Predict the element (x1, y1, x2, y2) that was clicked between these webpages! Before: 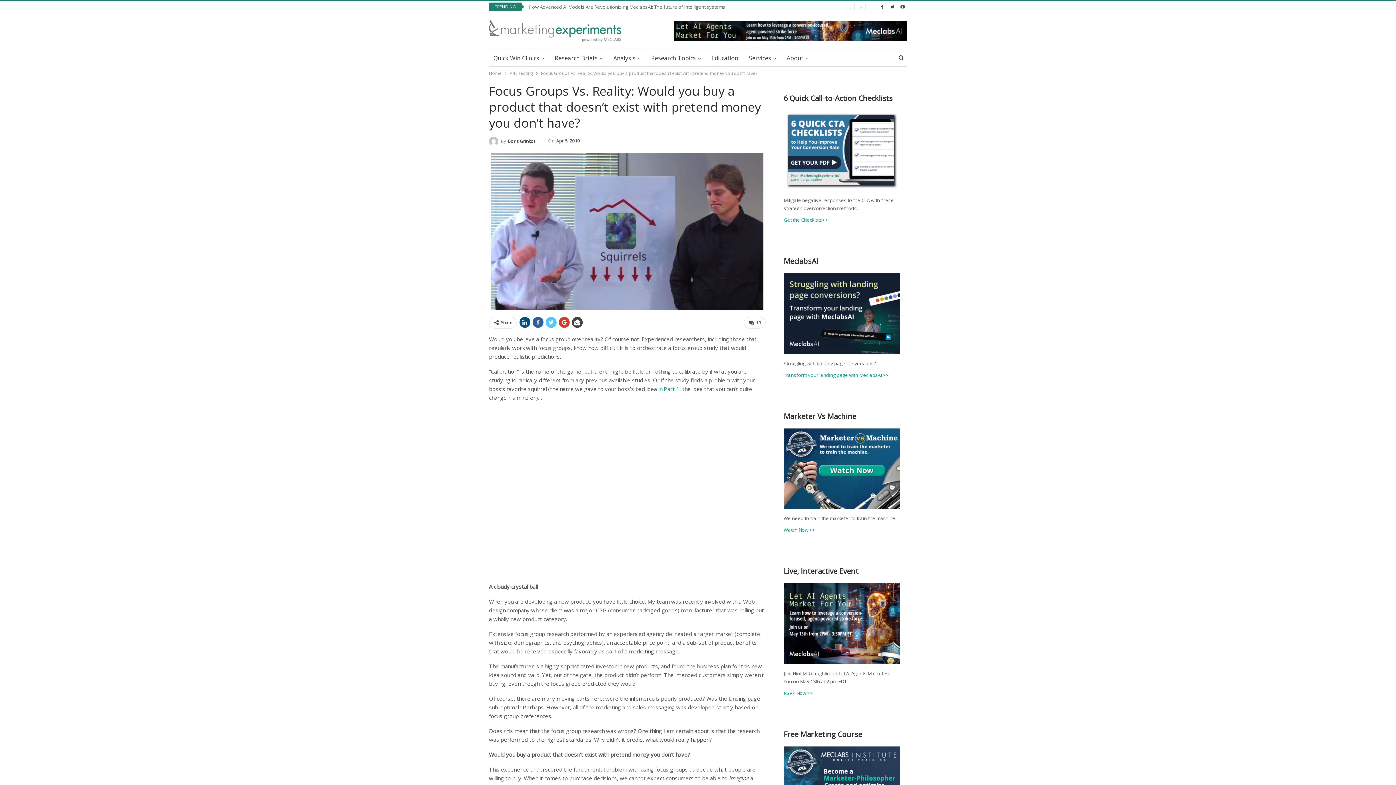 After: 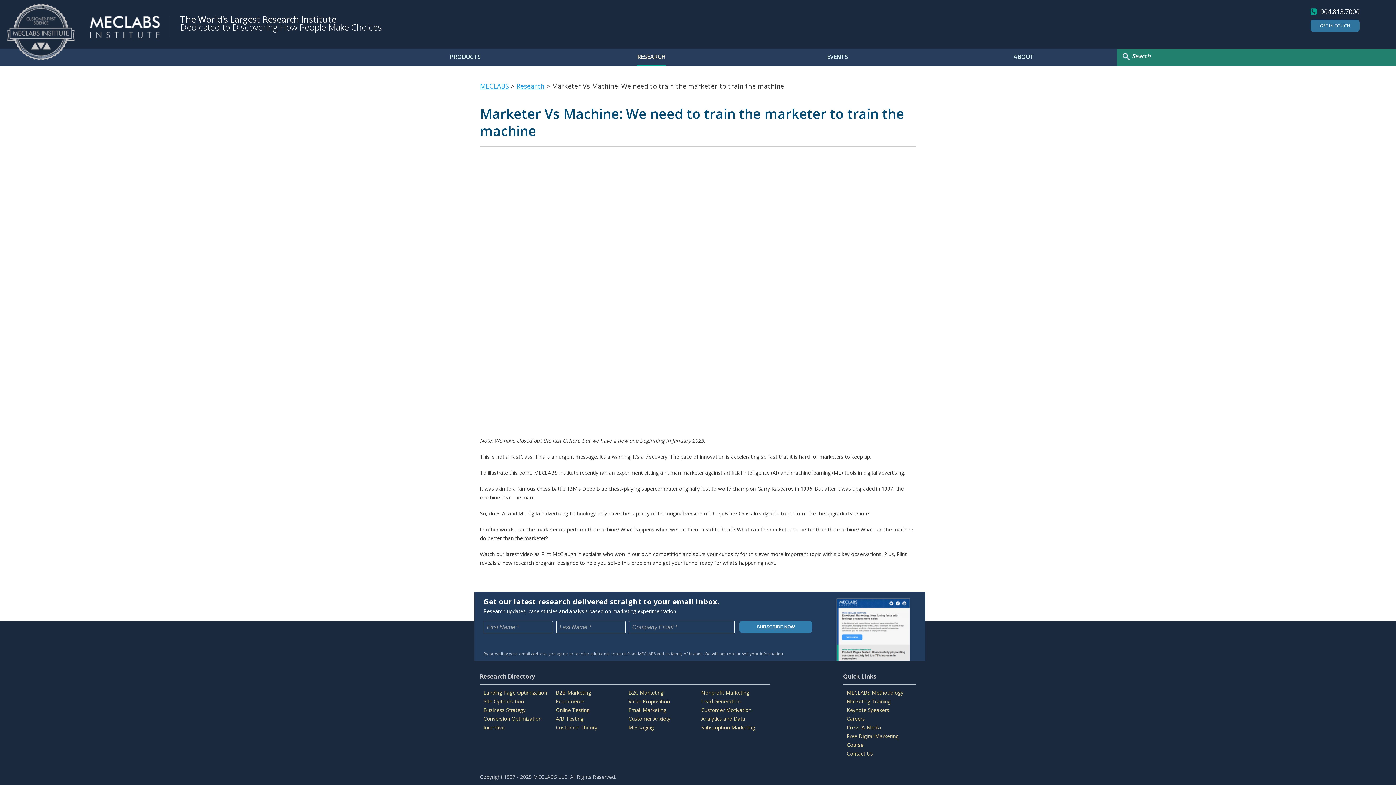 Action: bbox: (783, 527, 815, 533) label: Watch Now >>